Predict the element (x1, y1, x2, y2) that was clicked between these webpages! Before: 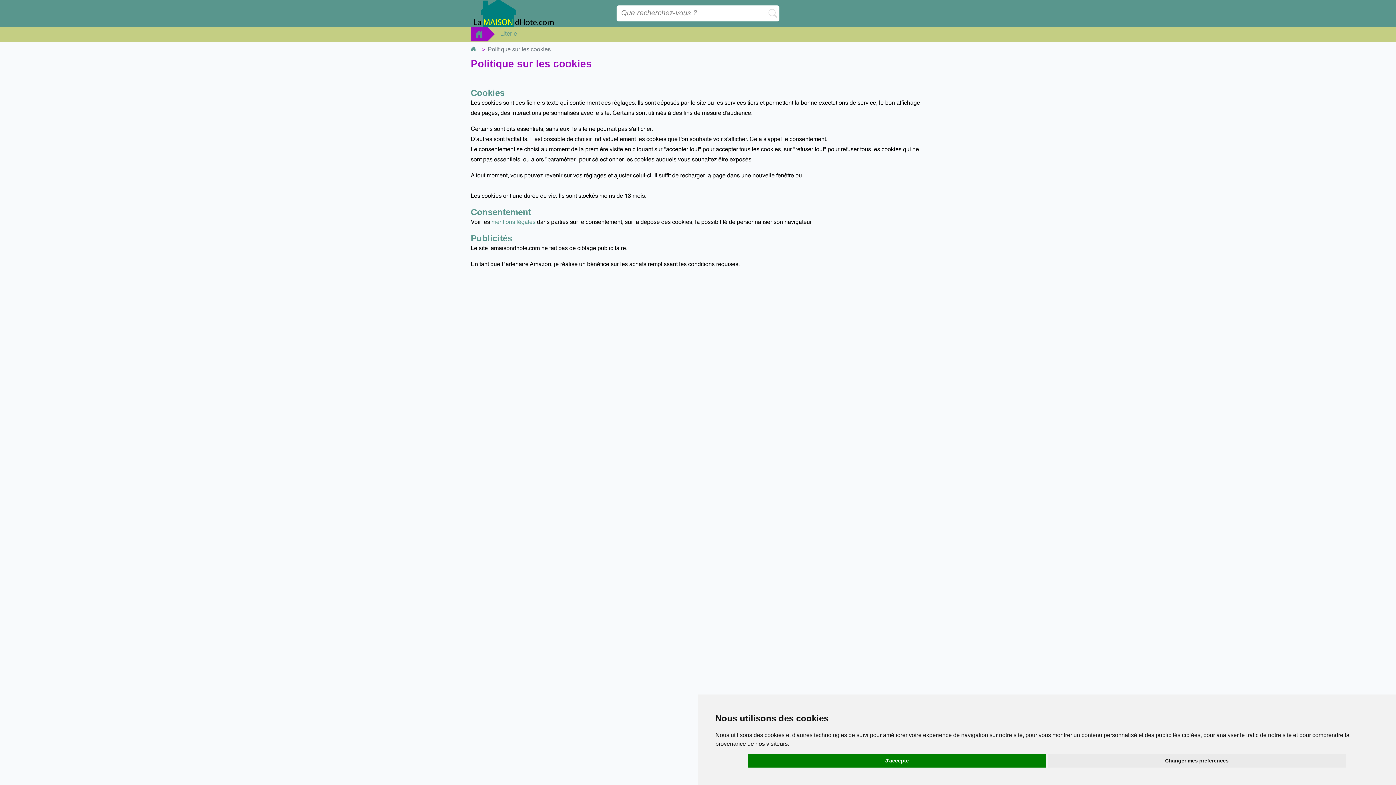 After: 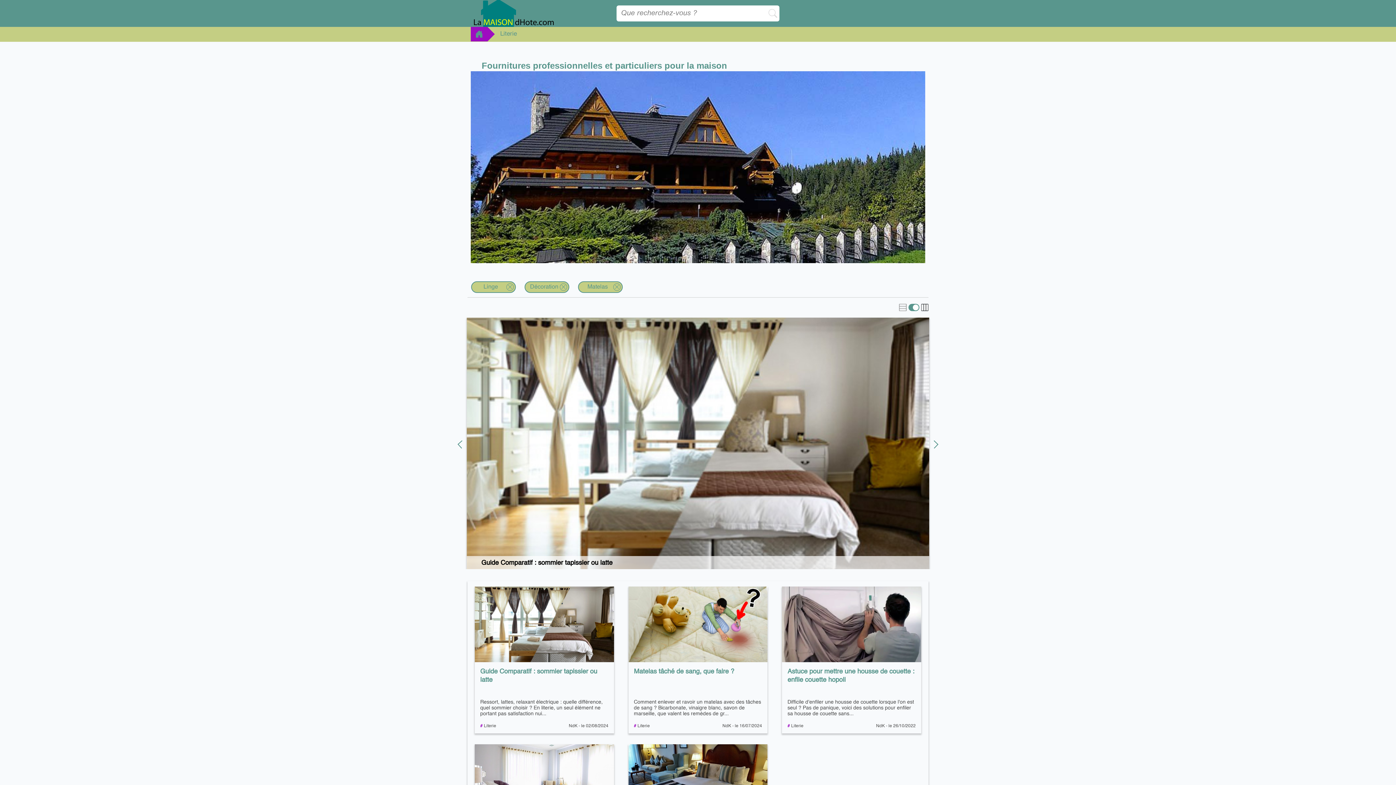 Action: bbox: (470, 44, 477, 53)